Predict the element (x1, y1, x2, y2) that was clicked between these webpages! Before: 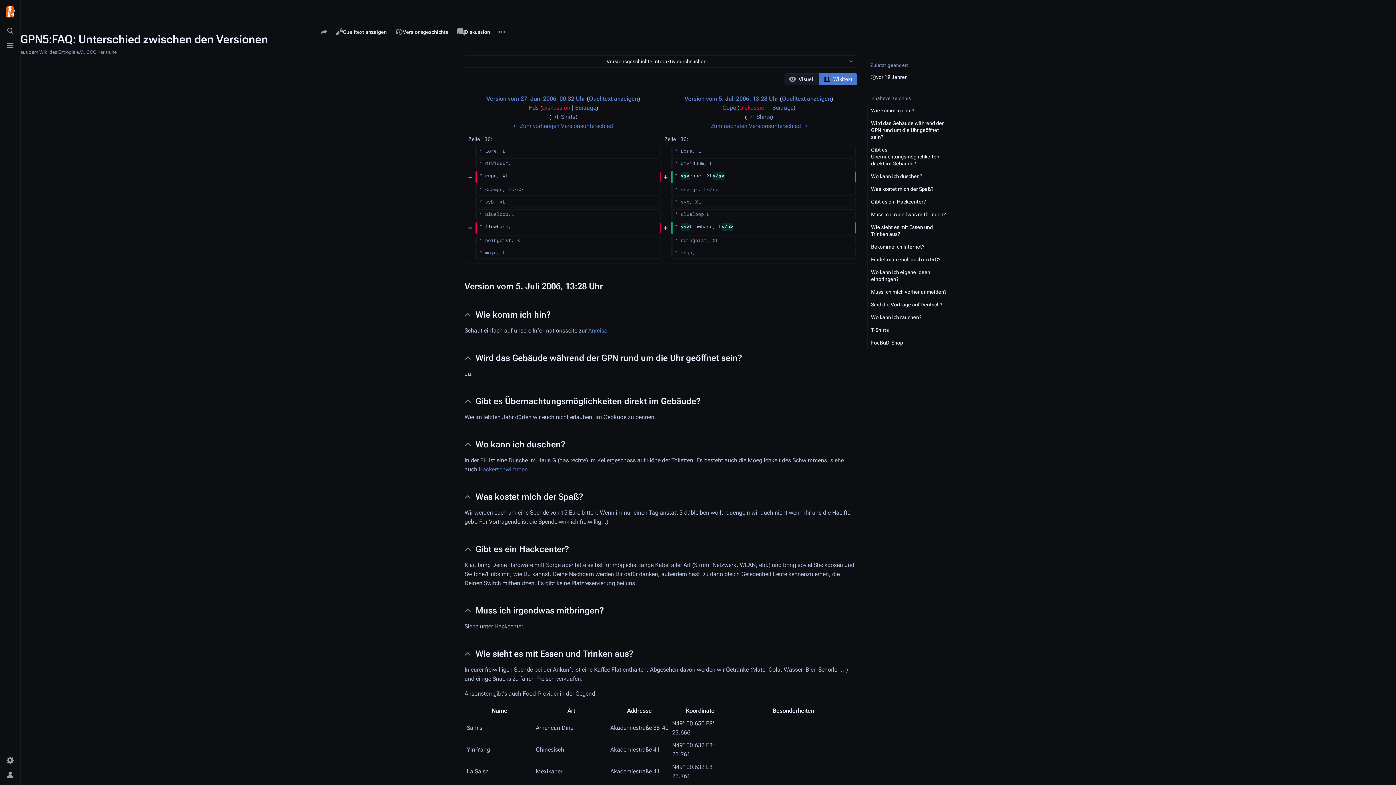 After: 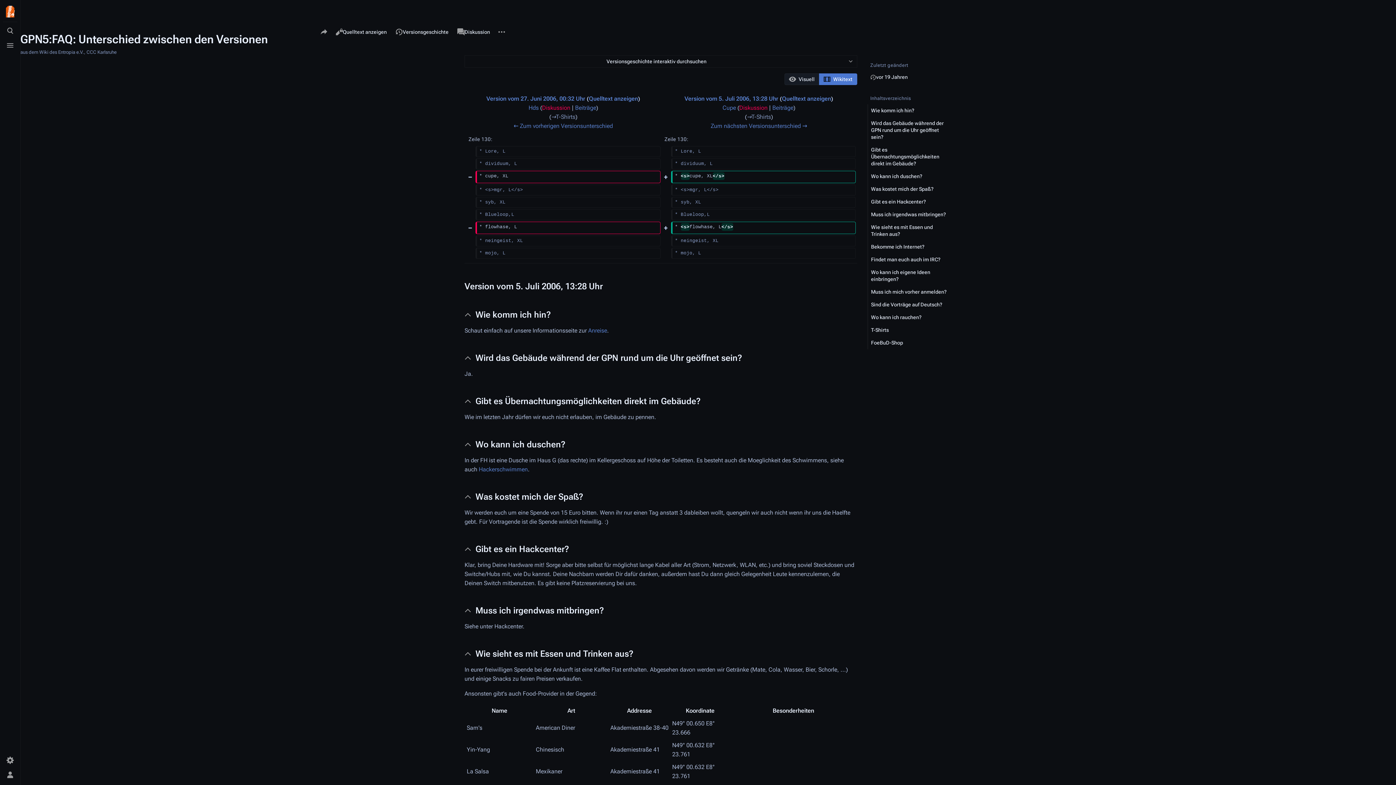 Action: label: Wikitext bbox: (819, 73, 857, 85)